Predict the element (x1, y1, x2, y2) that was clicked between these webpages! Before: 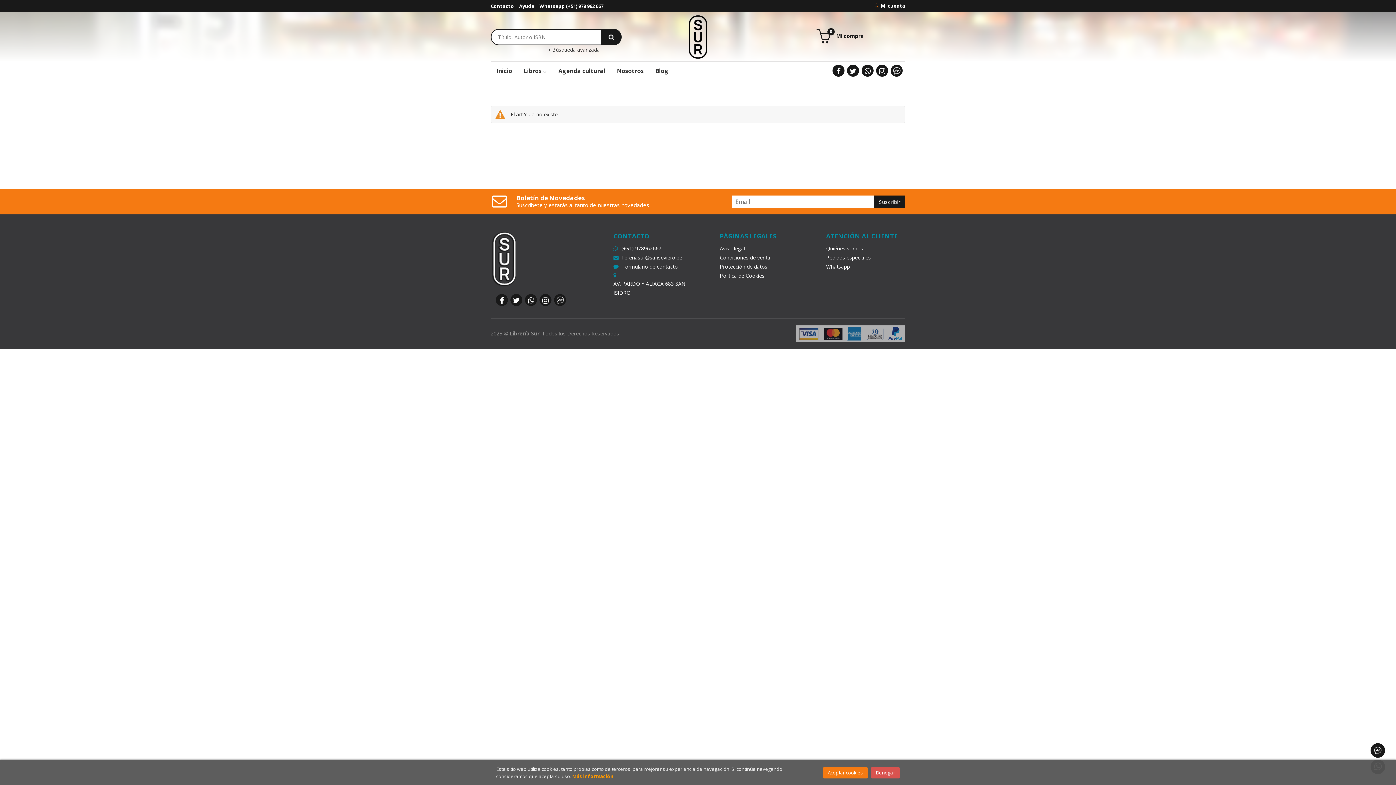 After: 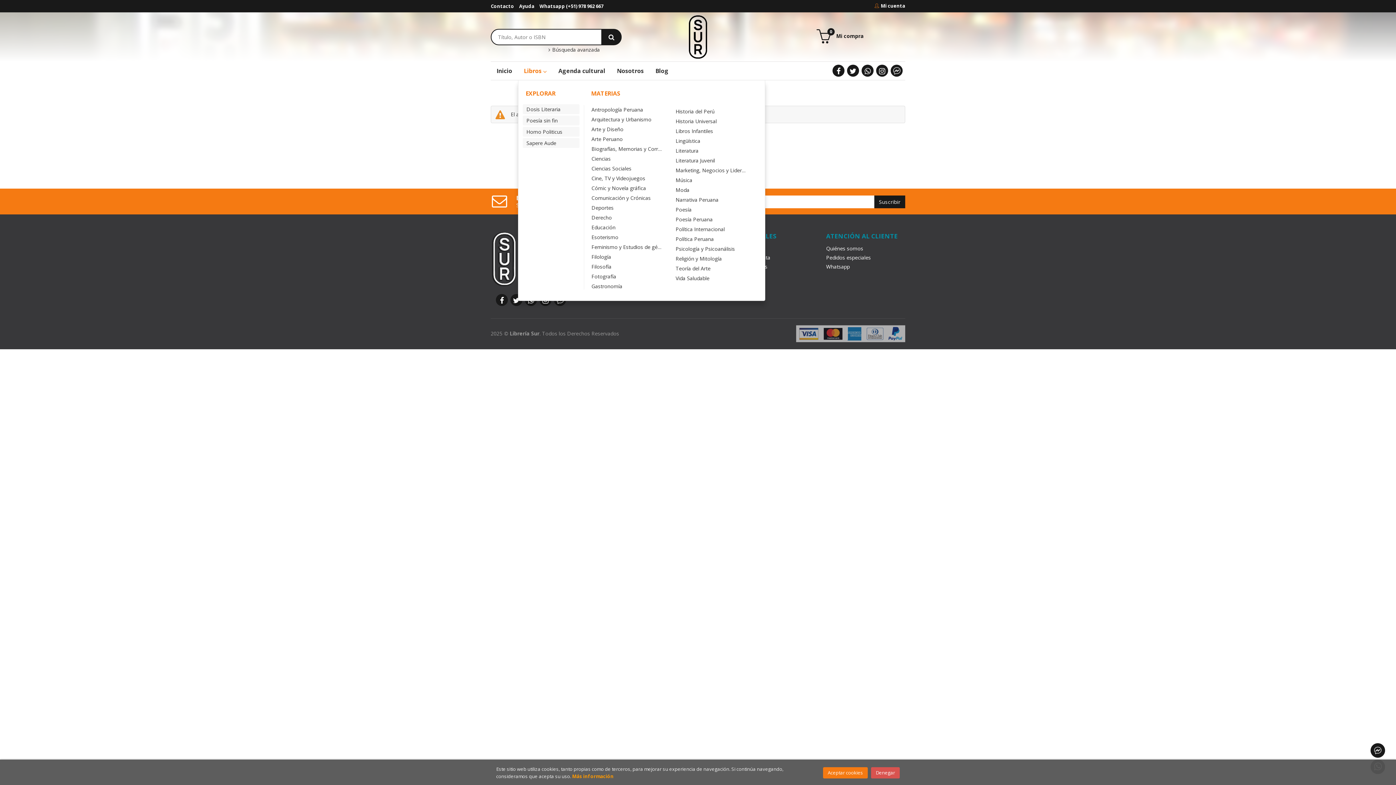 Action: bbox: (518, 61, 552, 80) label: Libros 